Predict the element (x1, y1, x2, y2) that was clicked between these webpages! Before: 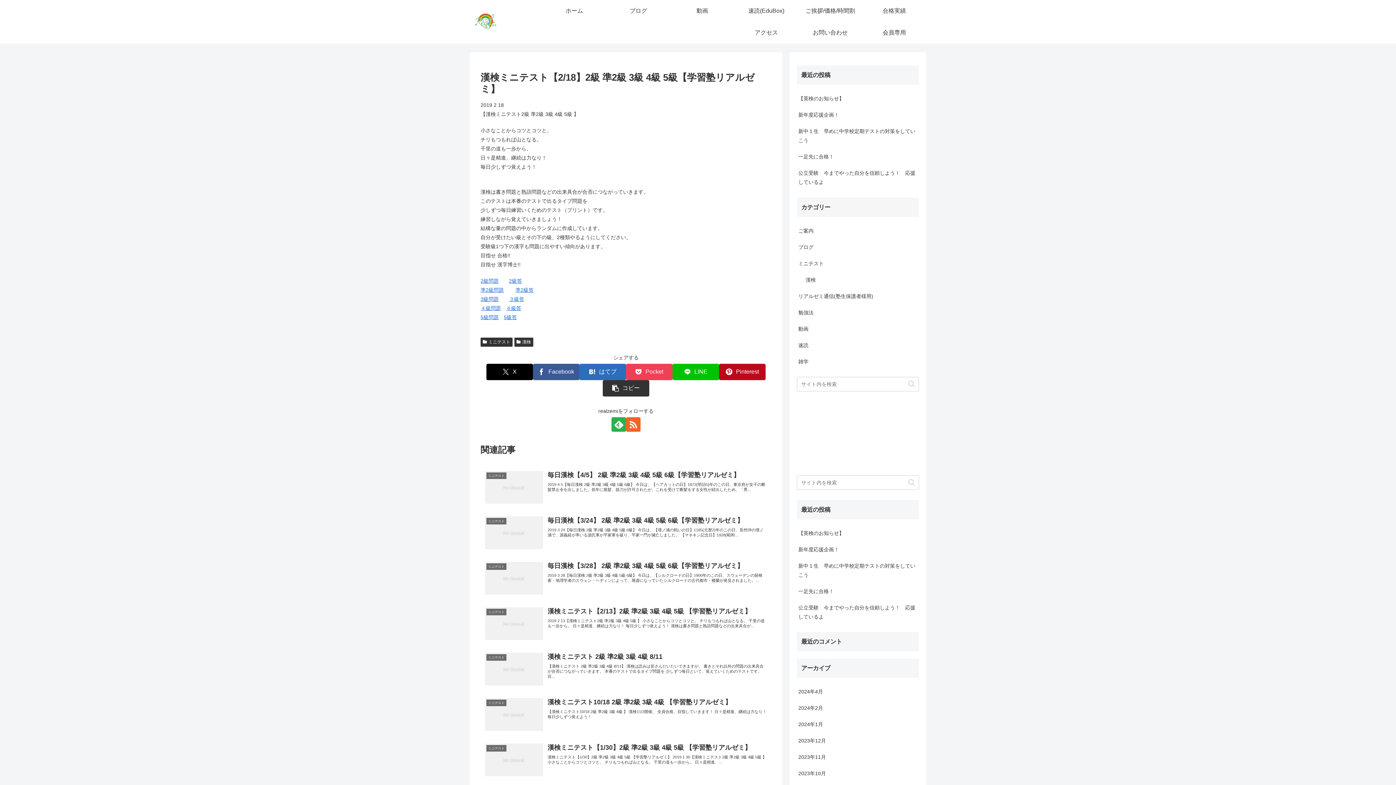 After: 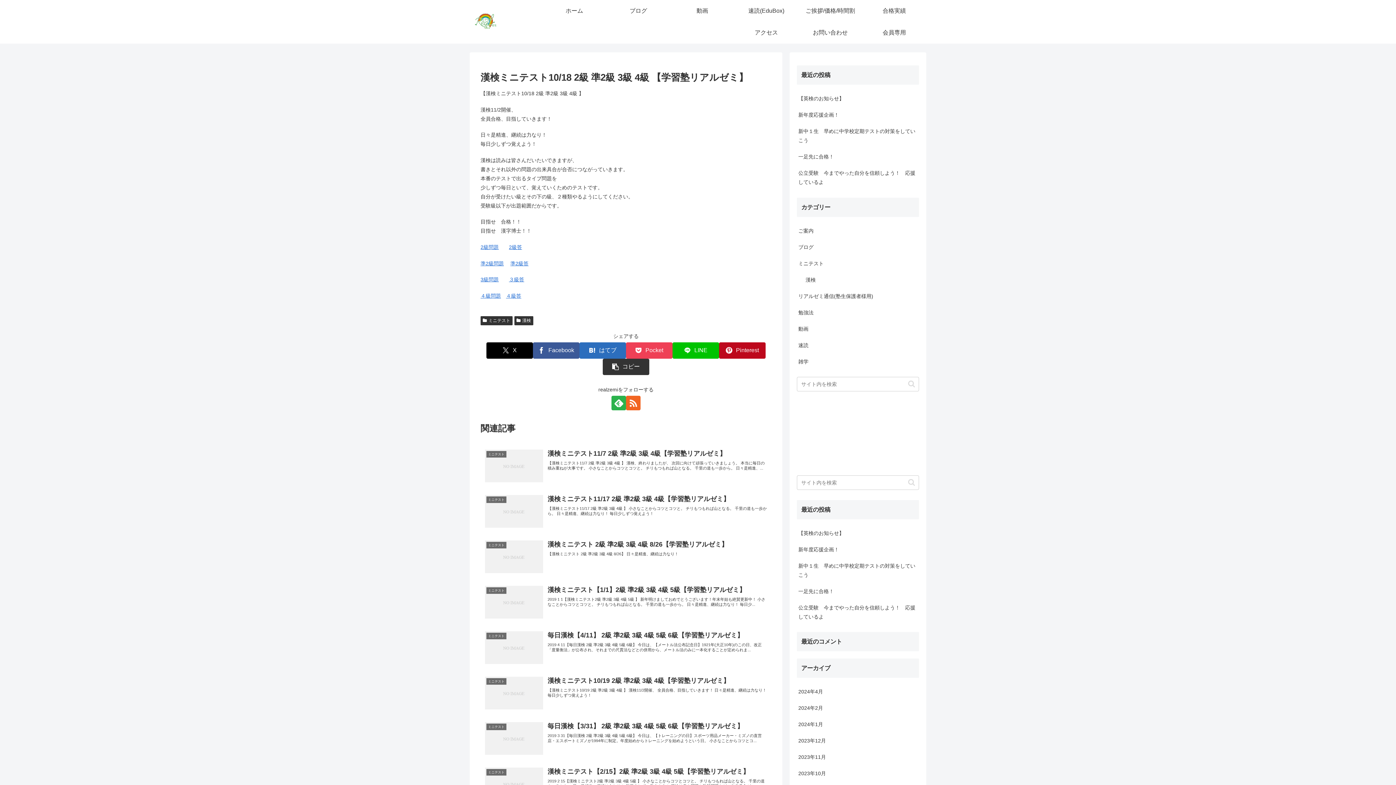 Action: label: ミニテスト
漢検ミニテスト10/18 2級 準2級 3級 4級 【学習塾リアルゼミ】
【漢検ミニテスト10/18 2級 準2級 3級 4級 】 漢検11/2開催、 全員合格、目指していきます！ 日々是精進、継続は力なり！ 毎日少しずつ覚えよう！ bbox: (480, 693, 771, 738)